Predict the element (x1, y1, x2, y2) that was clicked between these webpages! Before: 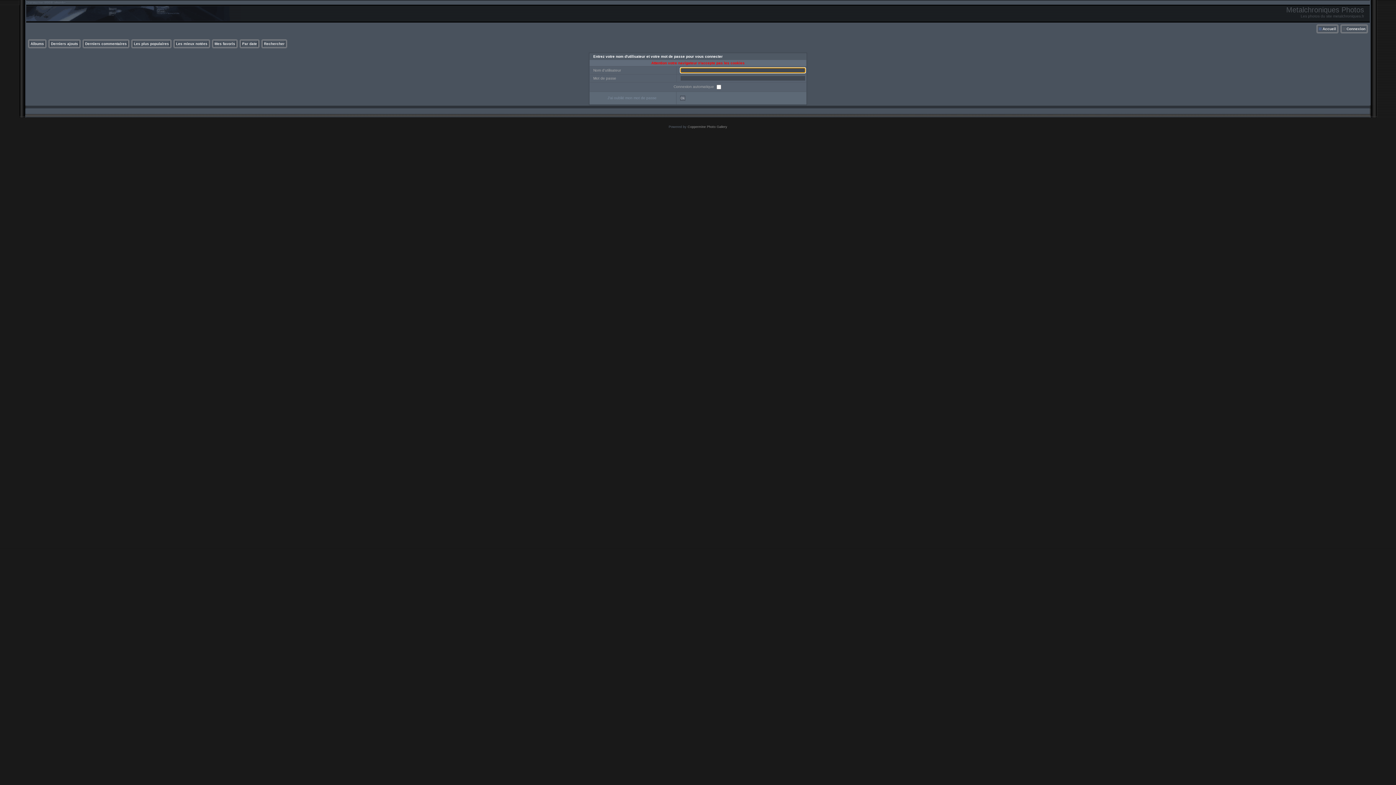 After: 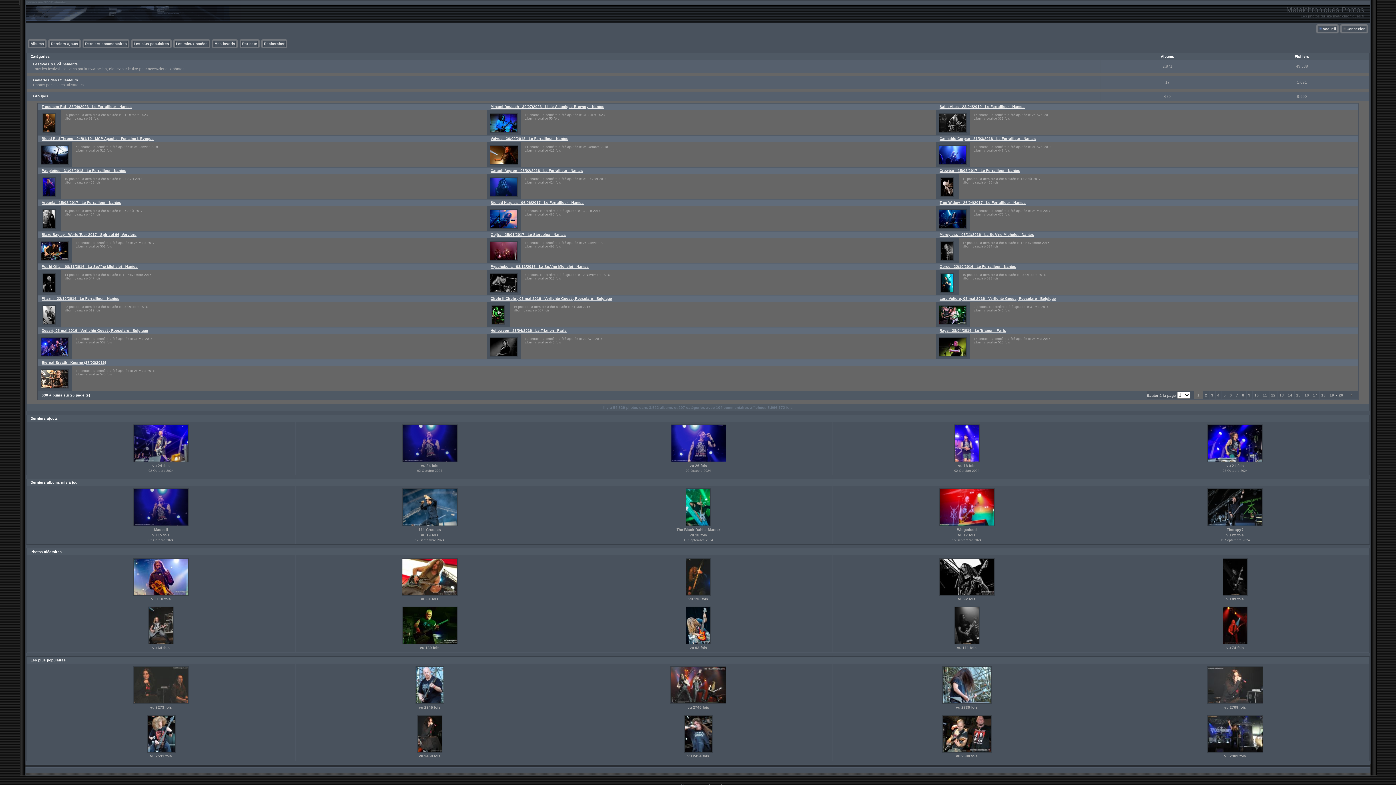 Action: bbox: (1322, 26, 1336, 30) label: Accueil